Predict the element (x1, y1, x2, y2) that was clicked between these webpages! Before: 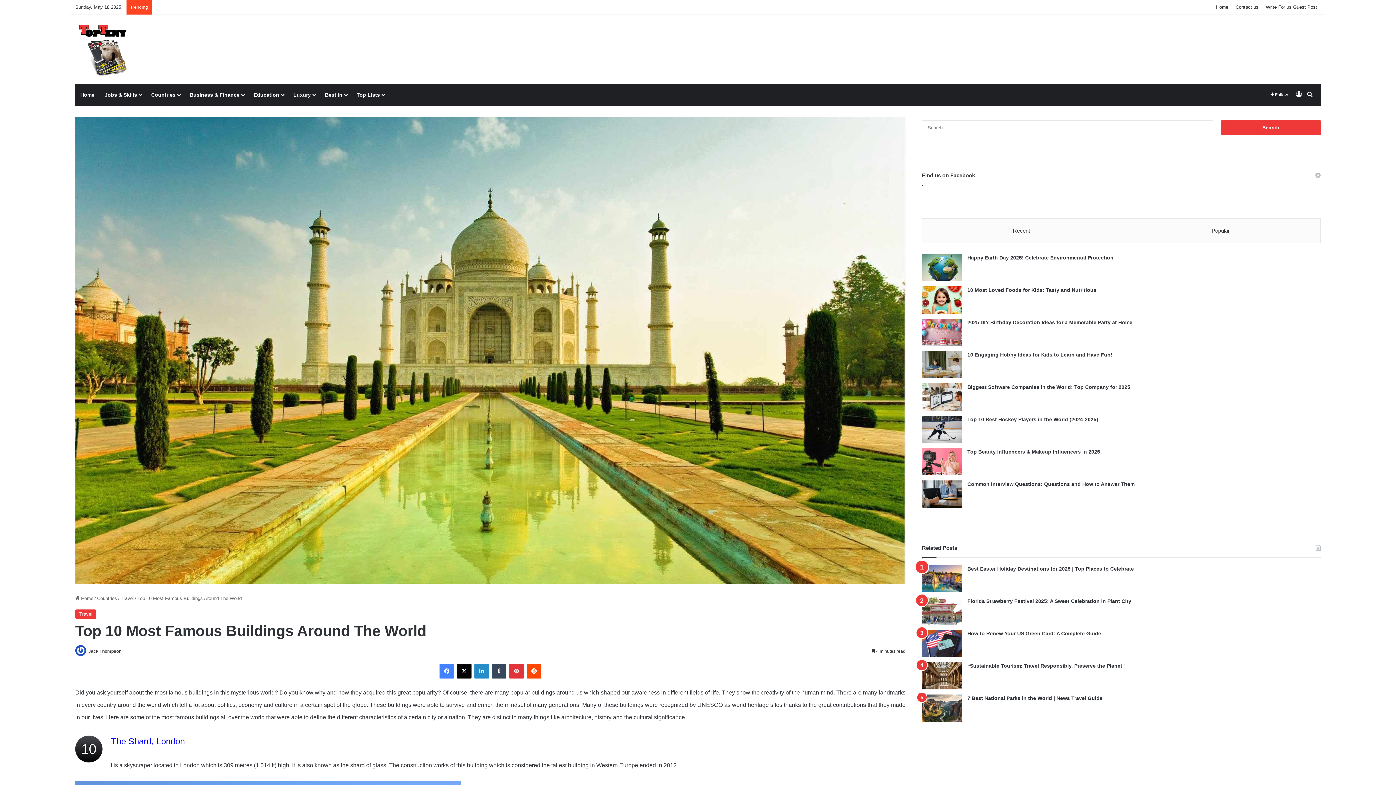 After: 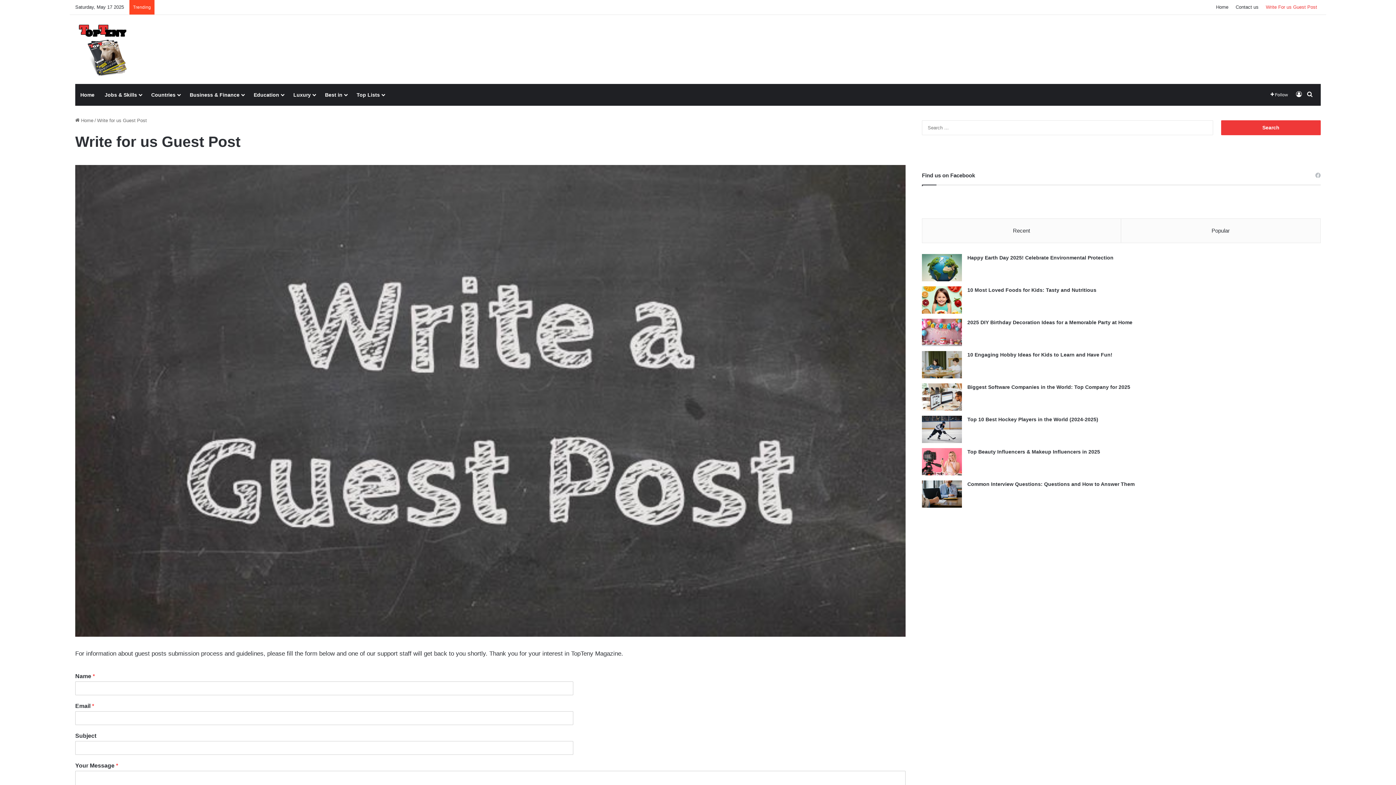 Action: bbox: (1262, 0, 1321, 14) label: Write For us Guest Post